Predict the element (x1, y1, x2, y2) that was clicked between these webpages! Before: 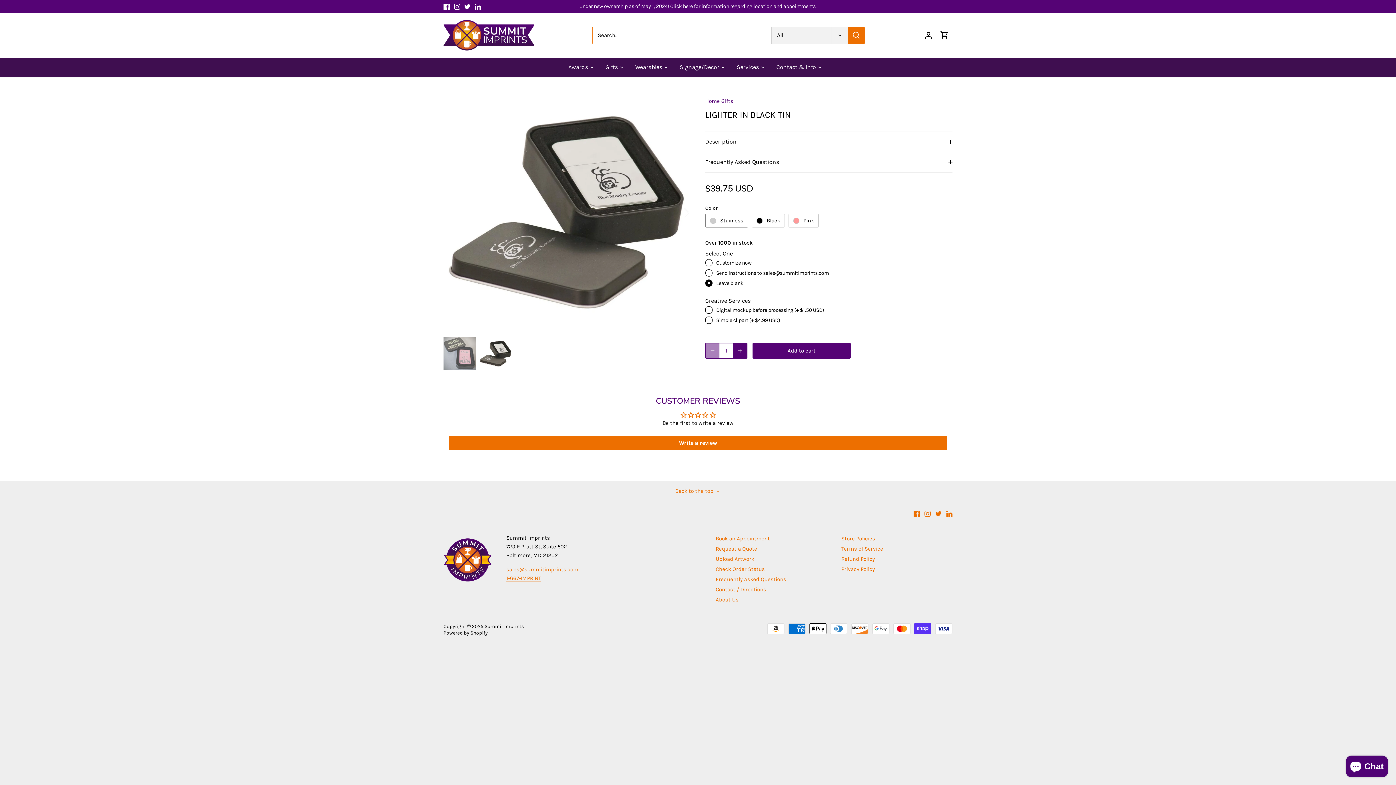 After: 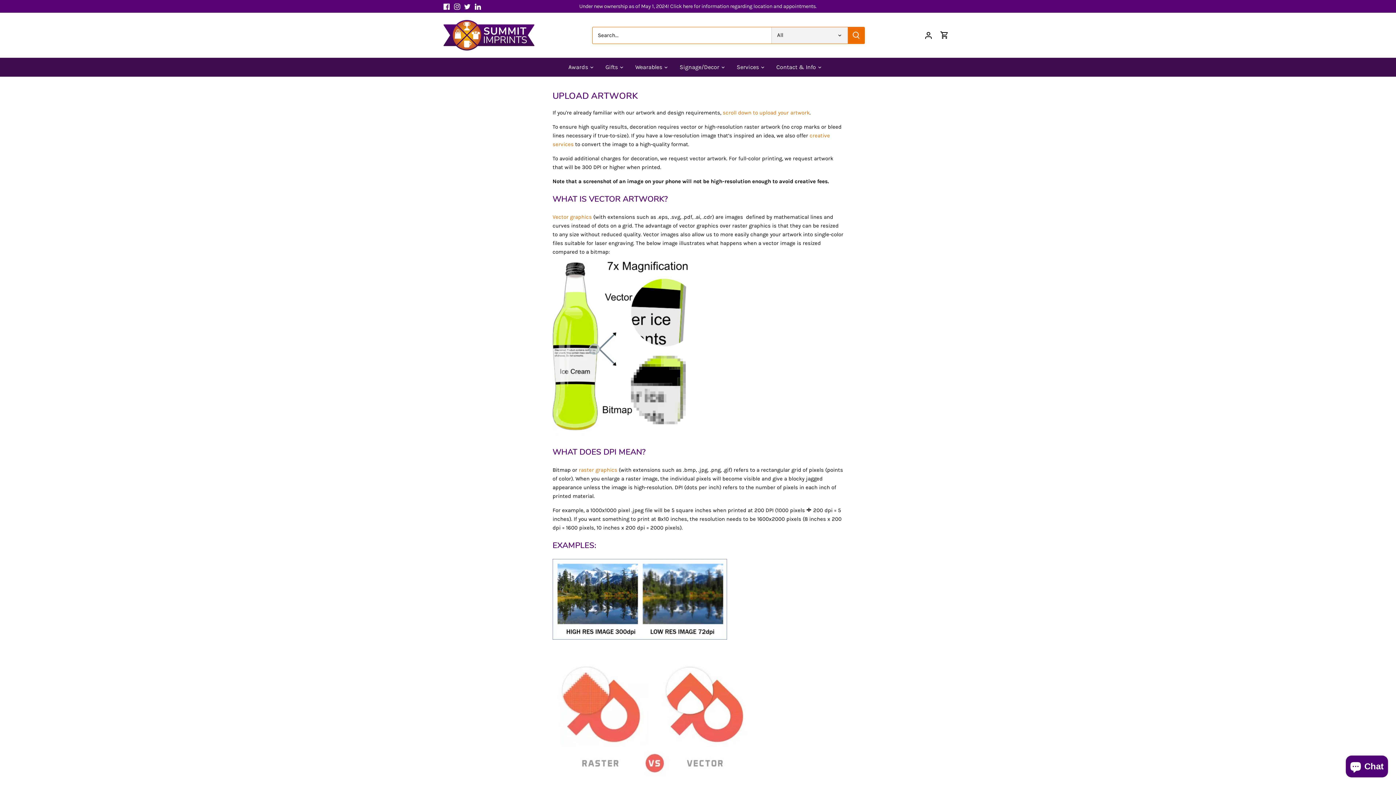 Action: label: Upload Artwork bbox: (715, 555, 754, 562)